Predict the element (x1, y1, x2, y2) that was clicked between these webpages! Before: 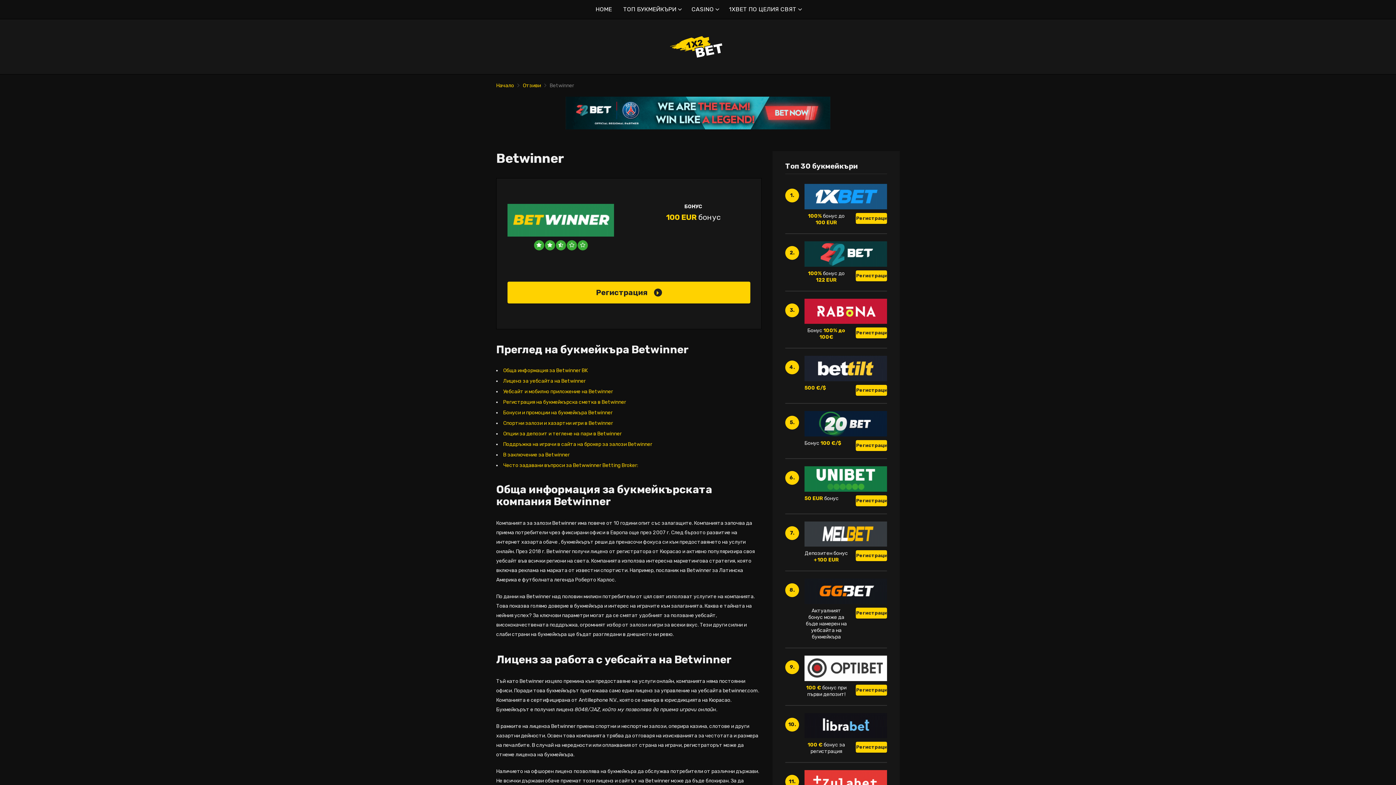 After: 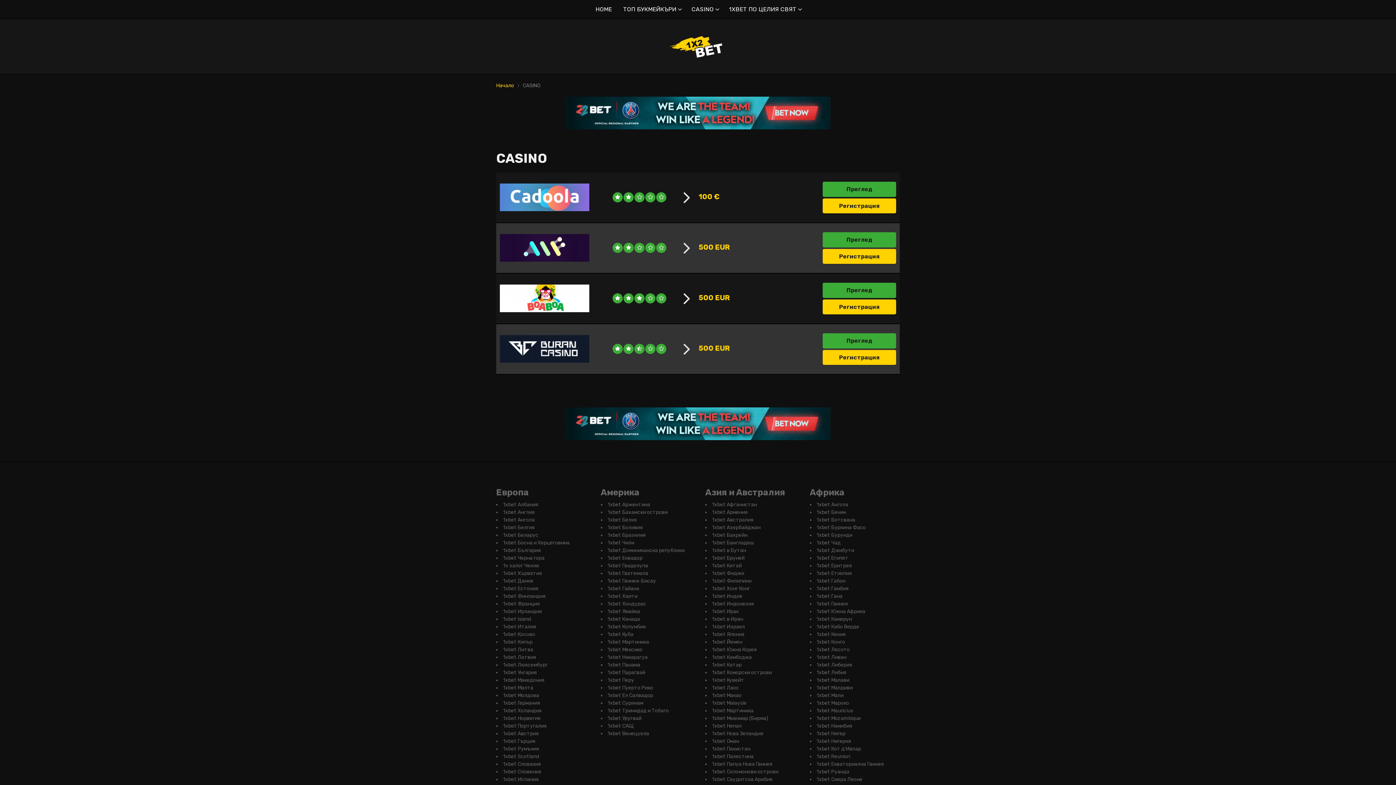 Action: label: CASINO bbox: (691, 0, 717, 18)